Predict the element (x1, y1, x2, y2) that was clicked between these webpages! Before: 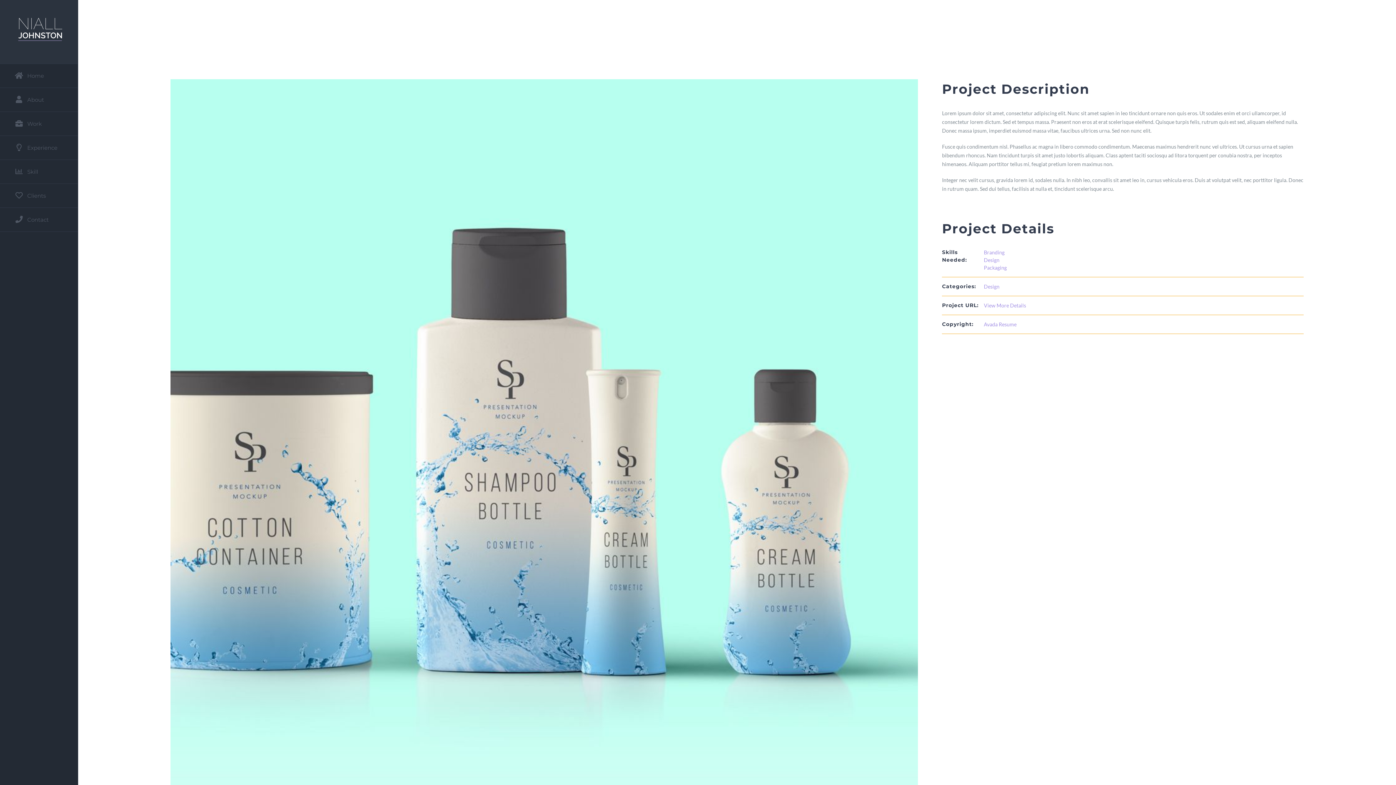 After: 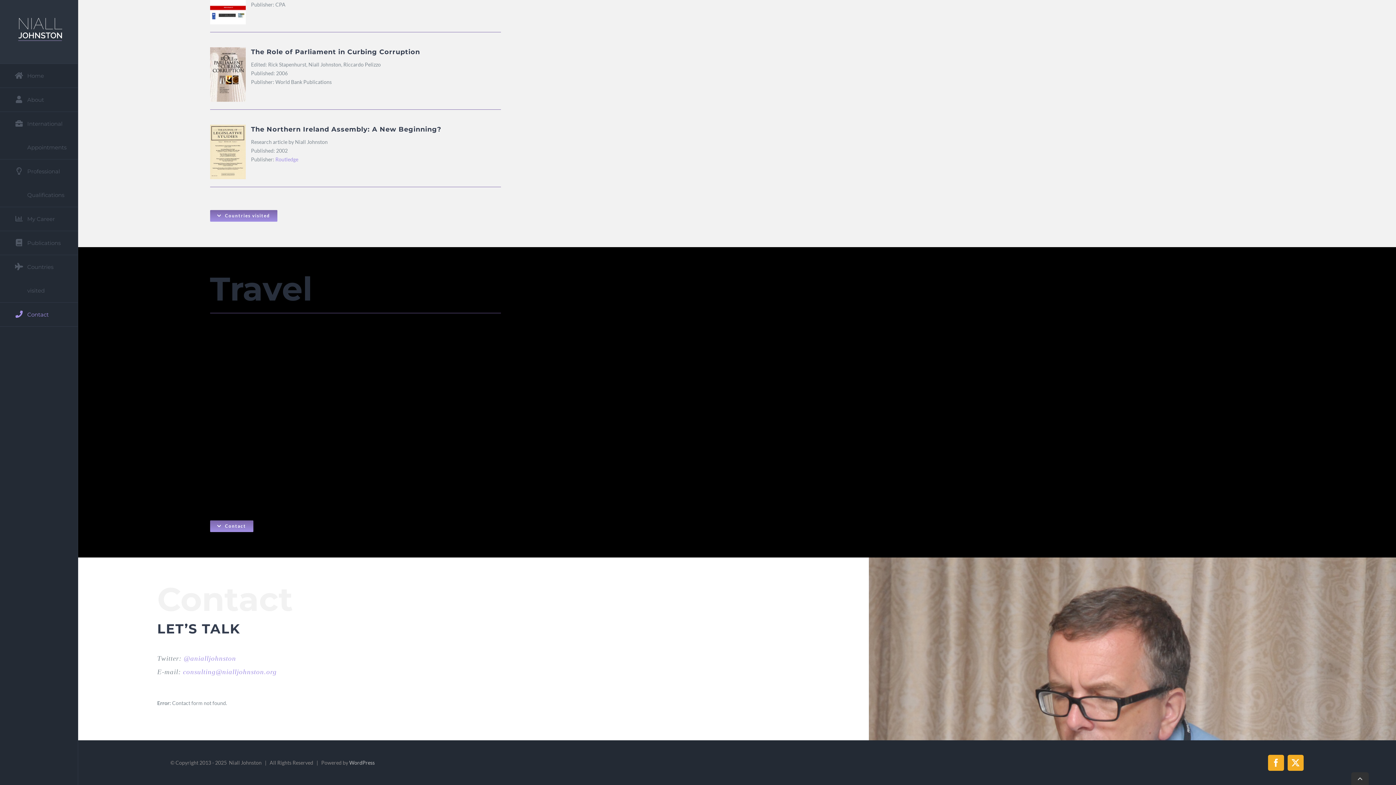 Action: bbox: (0, 208, 78, 232) label: Contact